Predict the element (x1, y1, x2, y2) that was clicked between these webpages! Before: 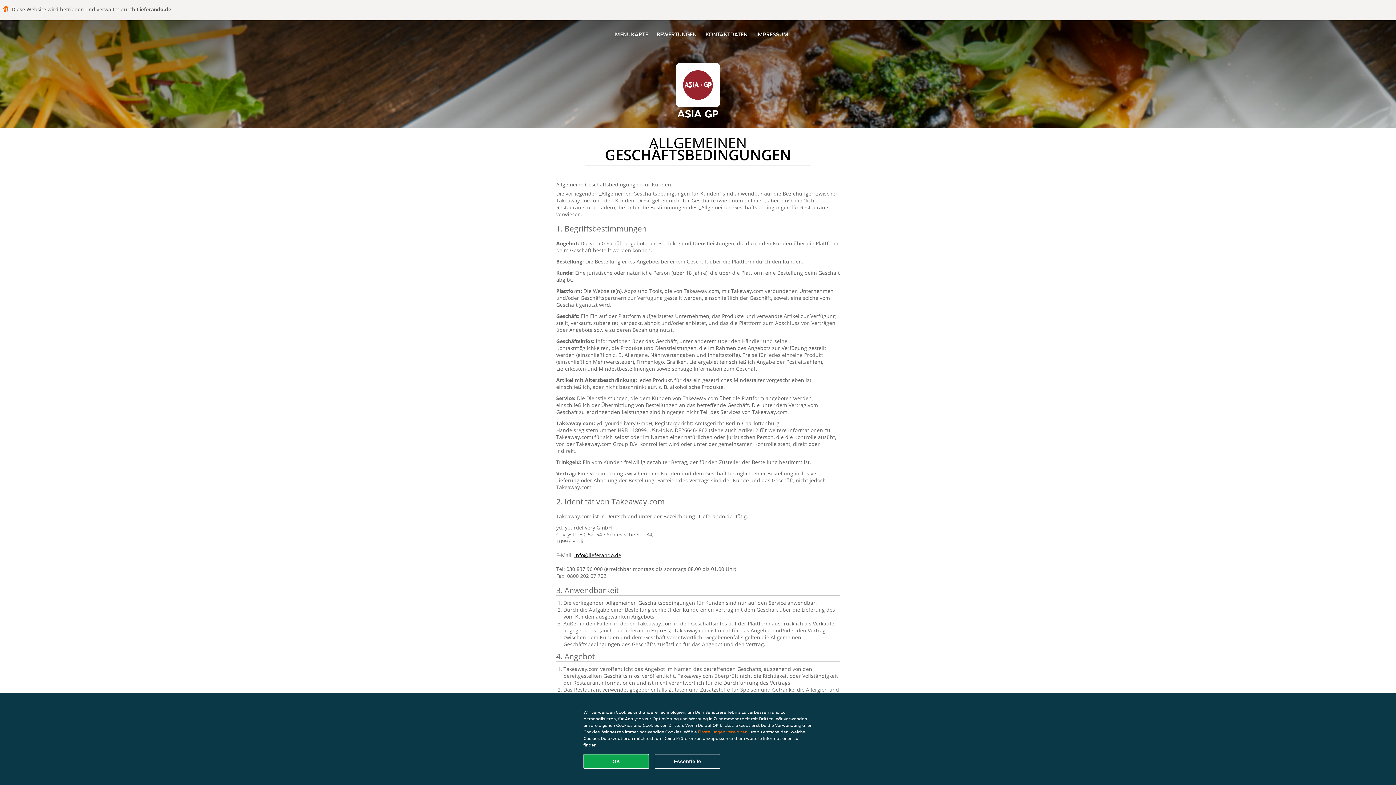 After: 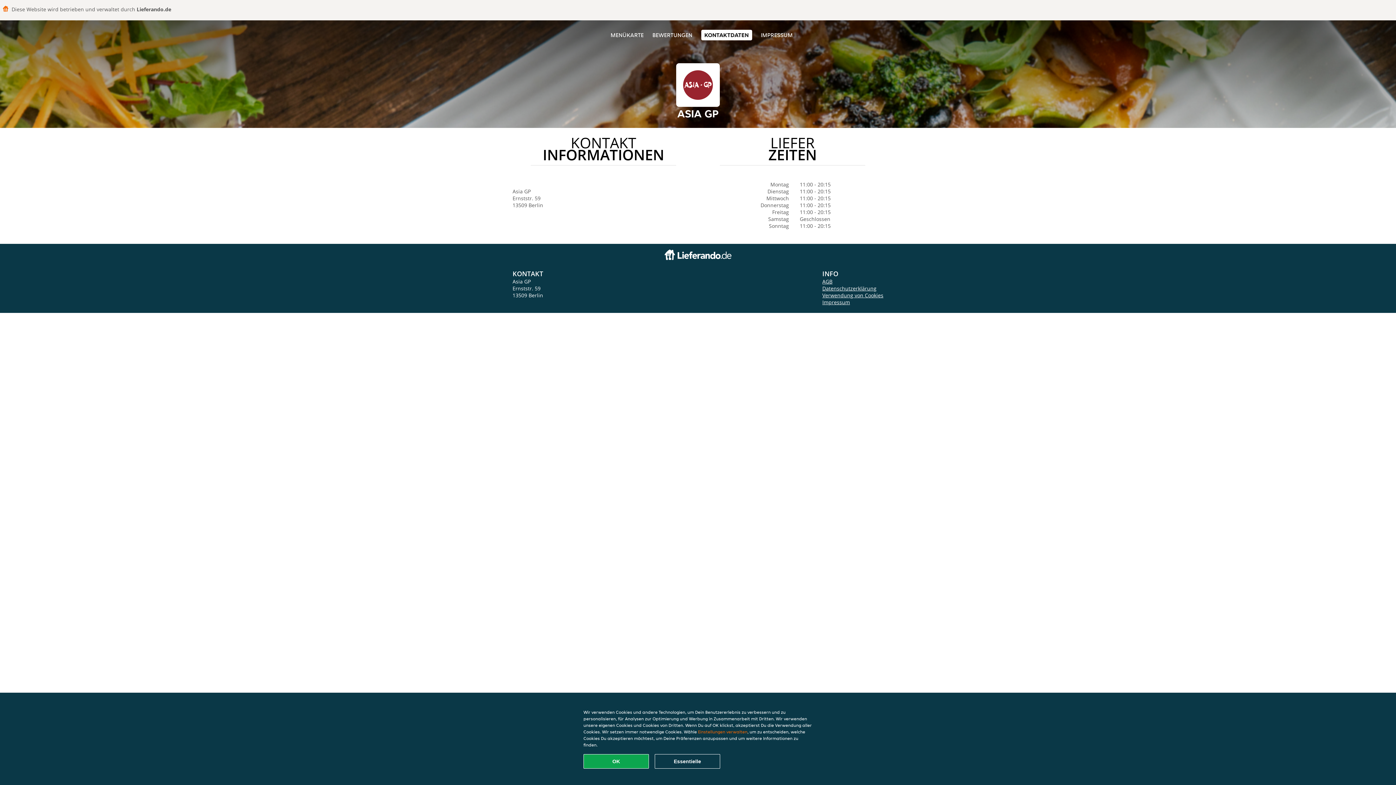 Action: bbox: (705, 30, 747, 38) label: KONTAKTDATEN